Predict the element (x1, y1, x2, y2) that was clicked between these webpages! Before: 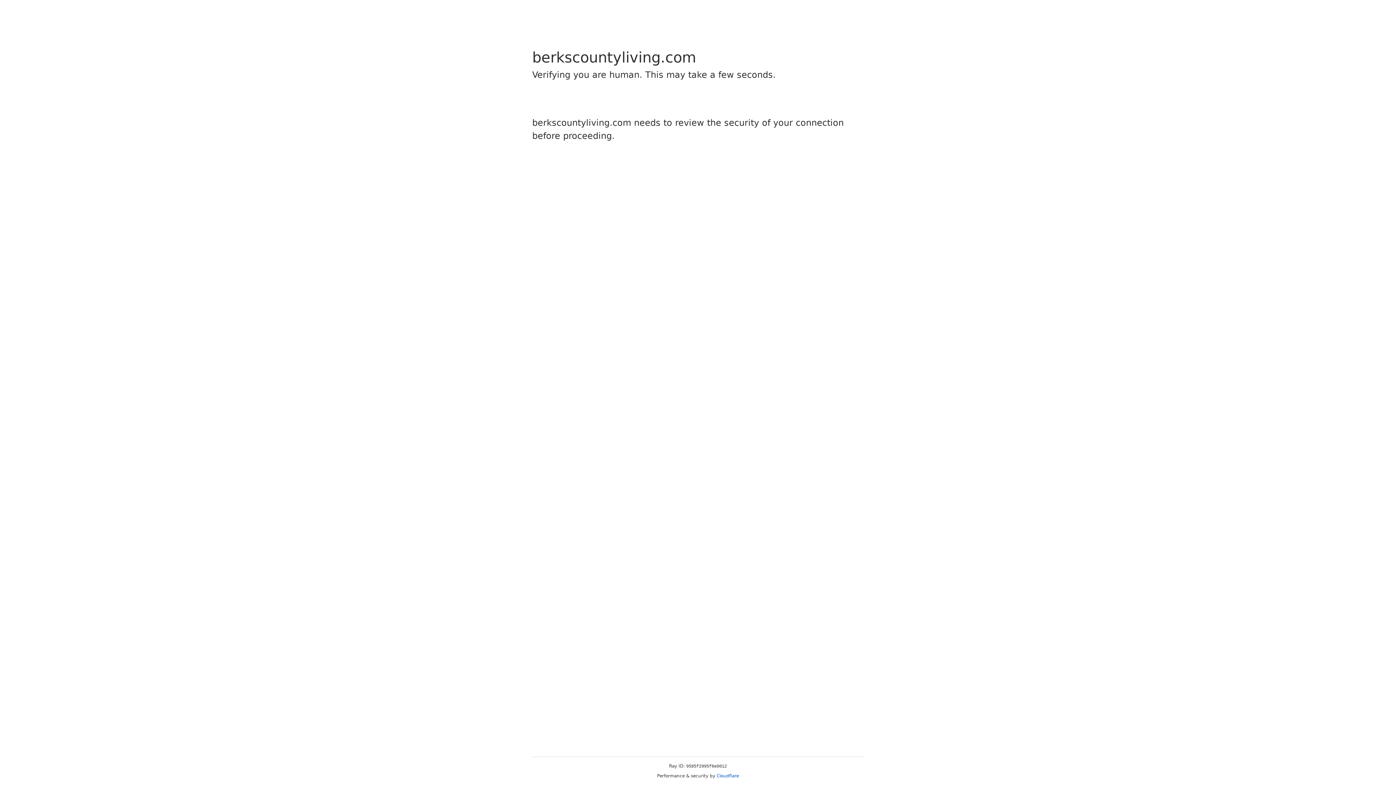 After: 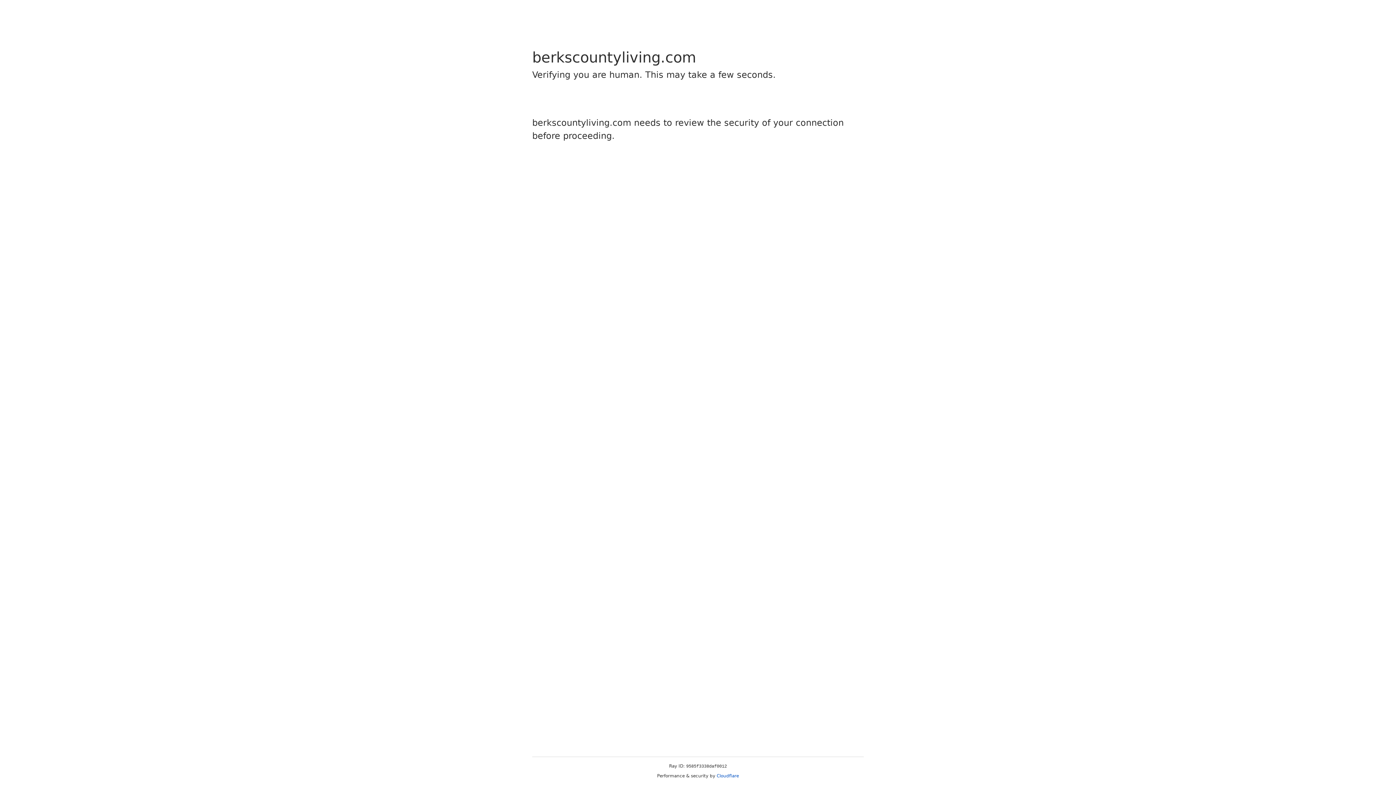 Action: label: Cloudflare bbox: (716, 773, 739, 778)